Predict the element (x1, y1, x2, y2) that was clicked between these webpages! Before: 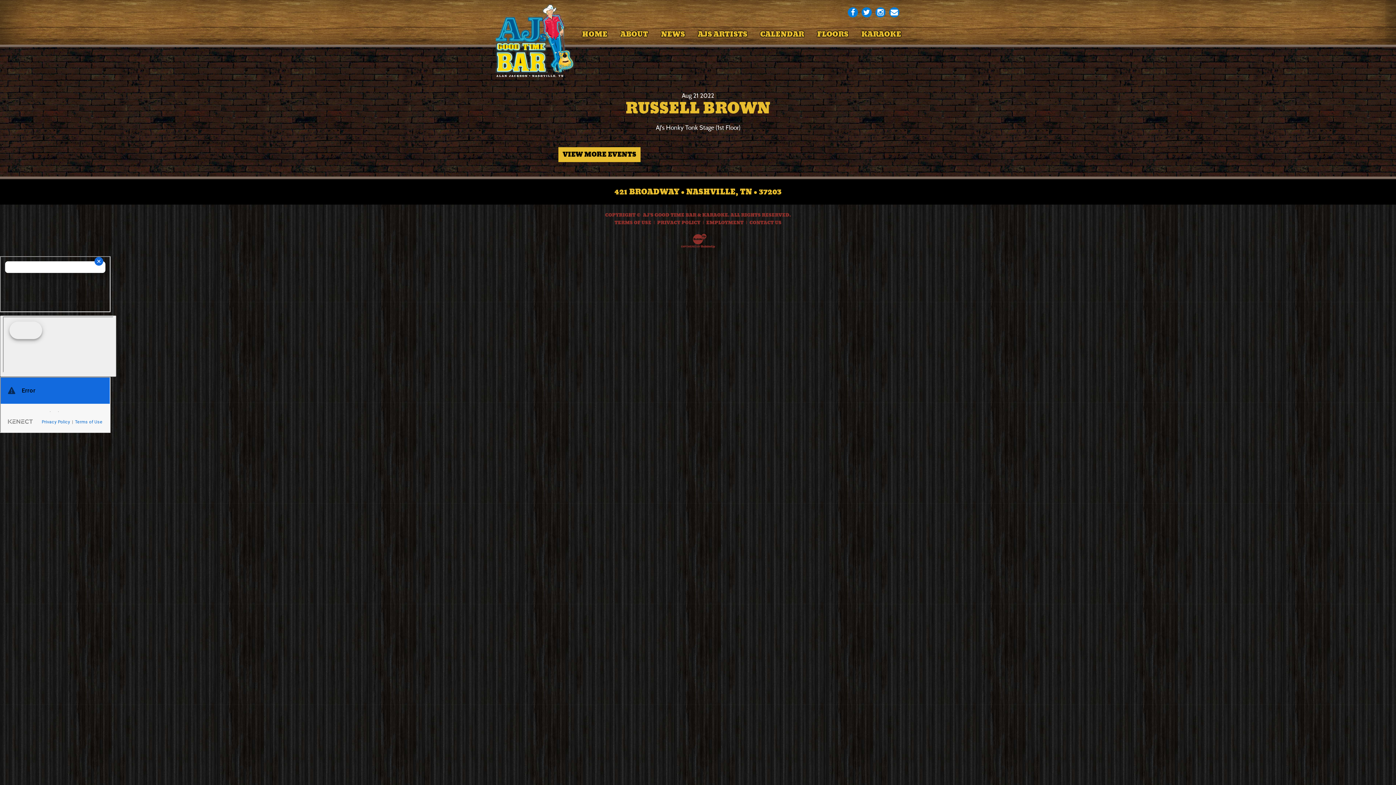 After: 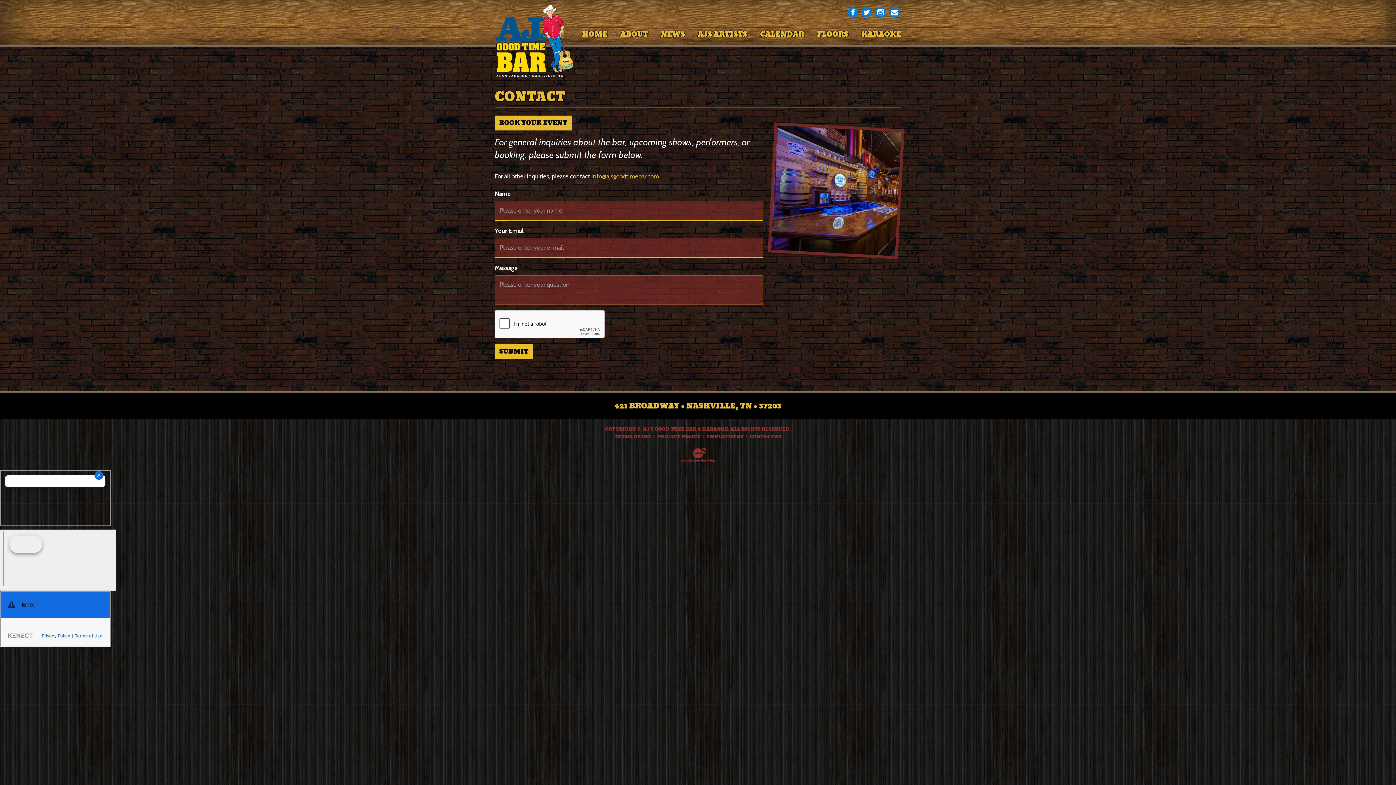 Action: bbox: (749, 220, 781, 225) label: CONTACT US